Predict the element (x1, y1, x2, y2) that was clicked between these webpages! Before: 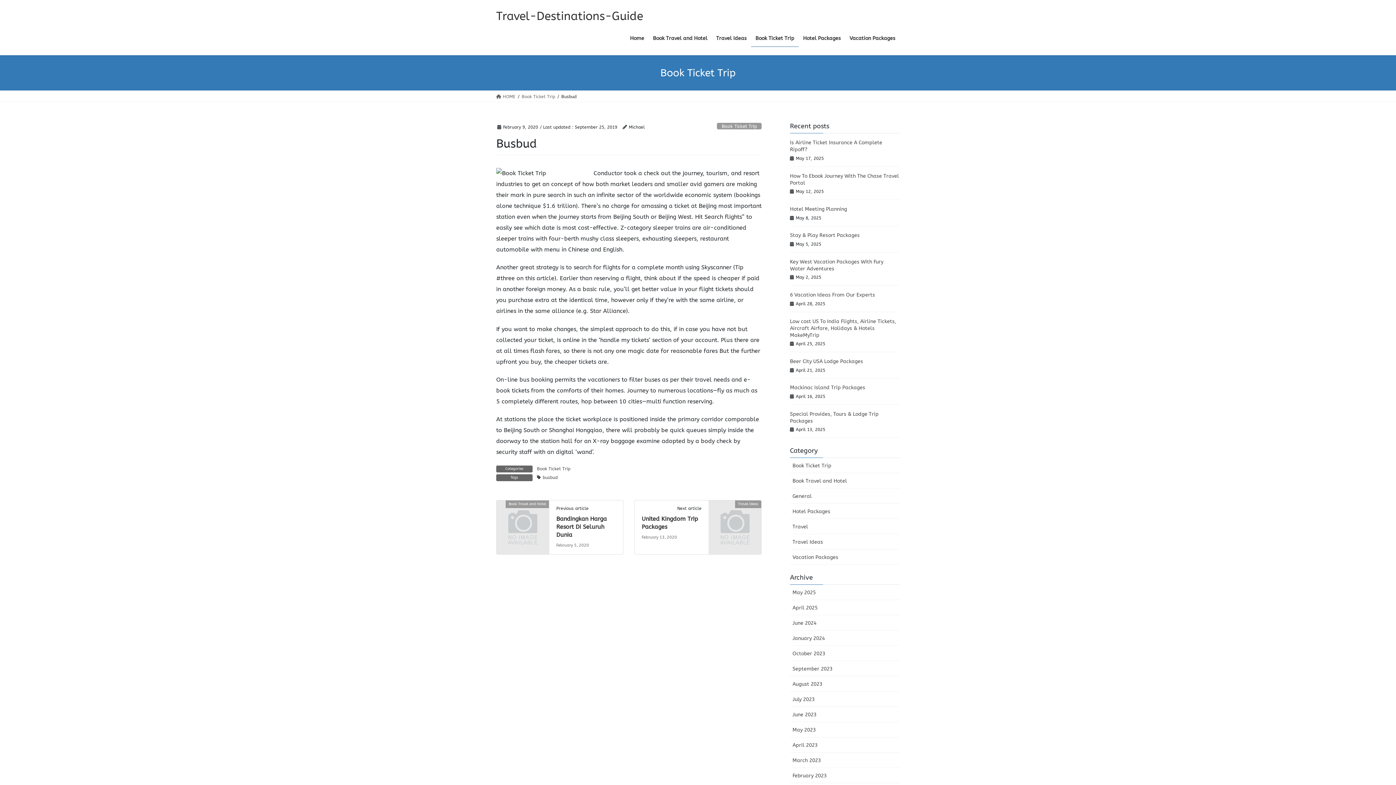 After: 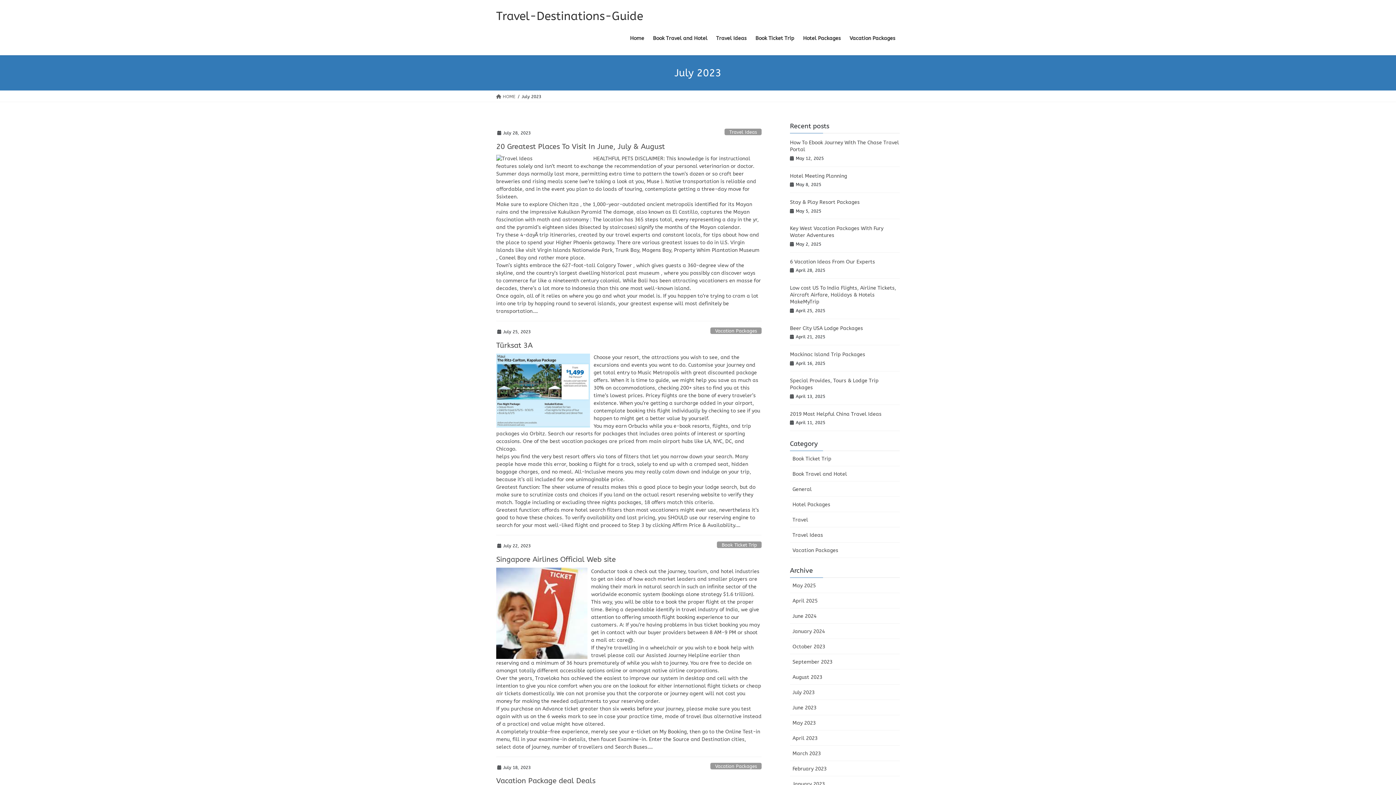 Action: label: July 2023 bbox: (790, 692, 900, 707)